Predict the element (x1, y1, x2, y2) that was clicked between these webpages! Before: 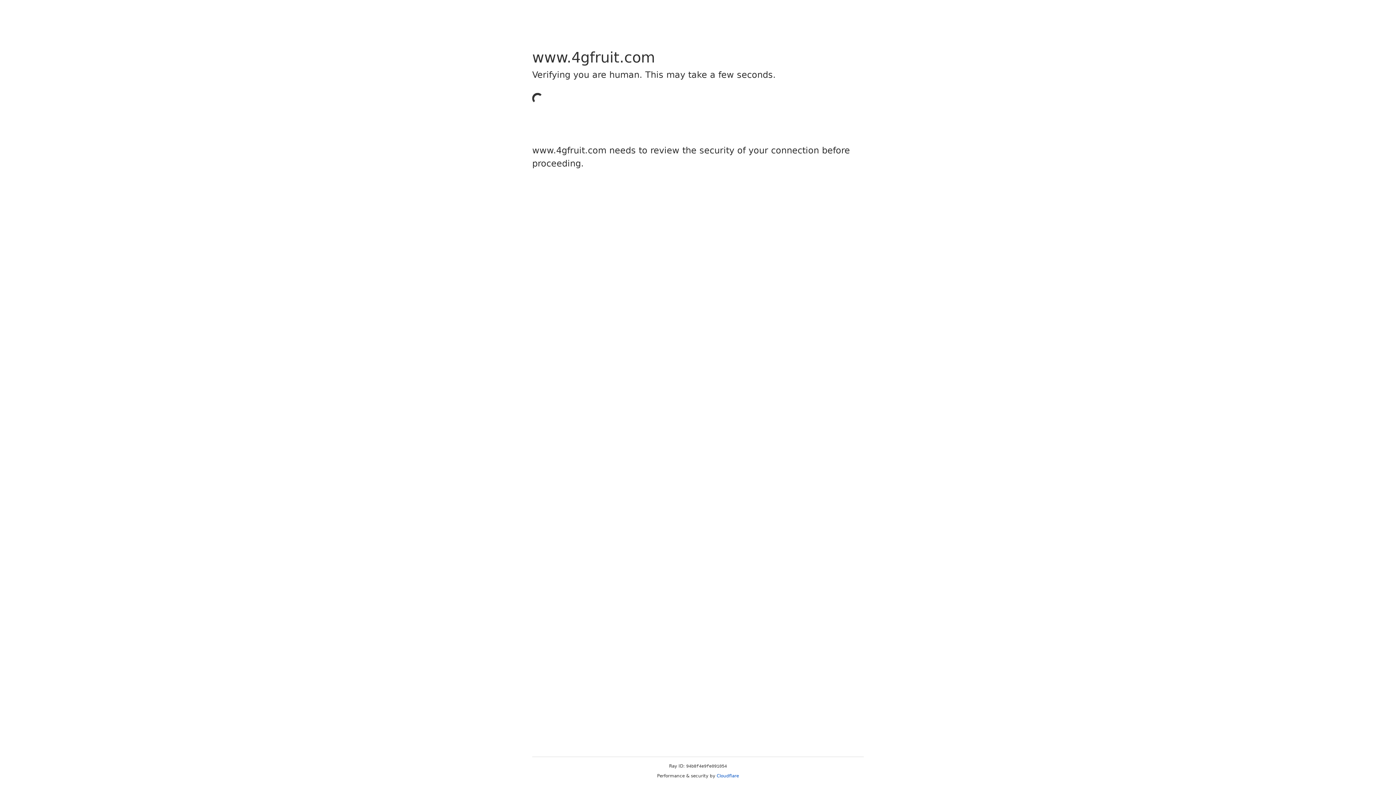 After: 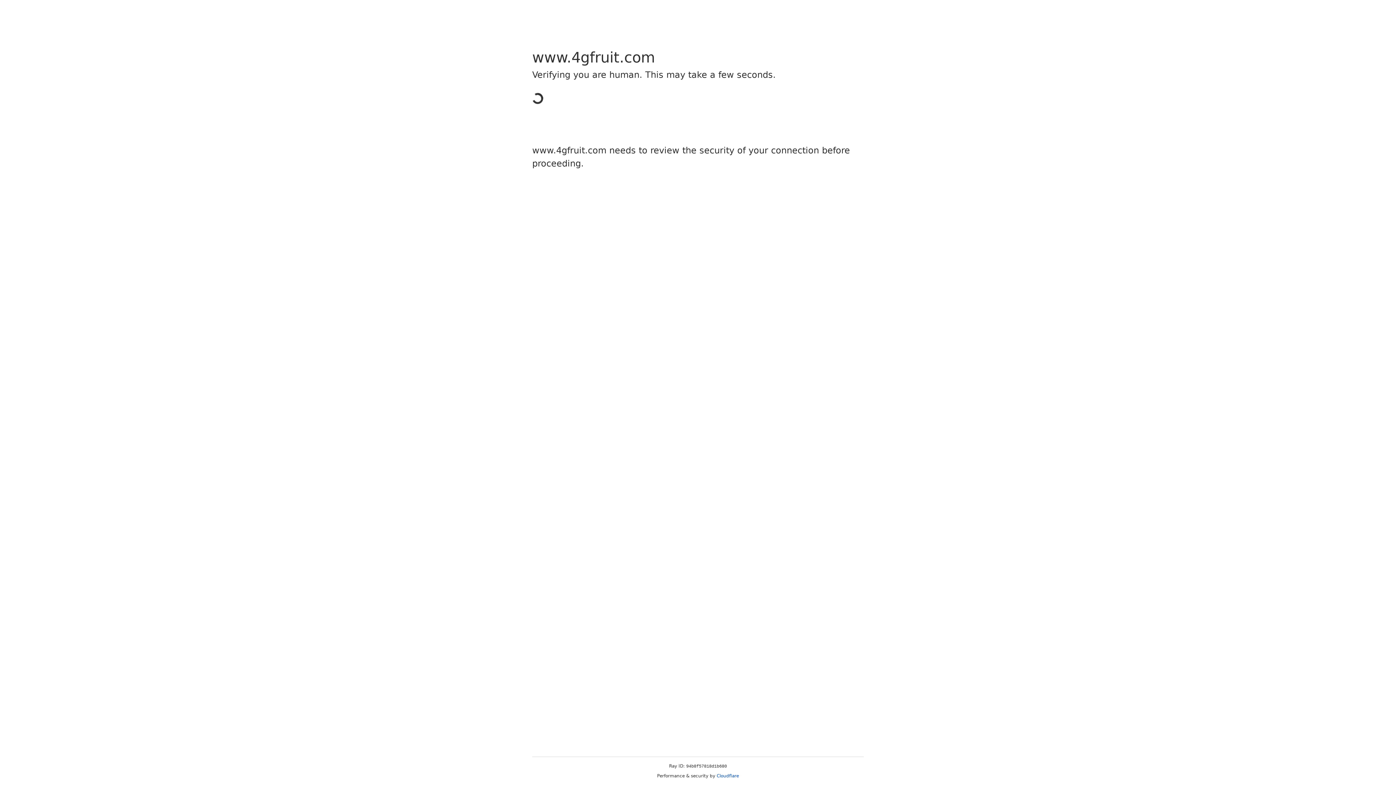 Action: label: Cloudflare bbox: (716, 773, 739, 778)